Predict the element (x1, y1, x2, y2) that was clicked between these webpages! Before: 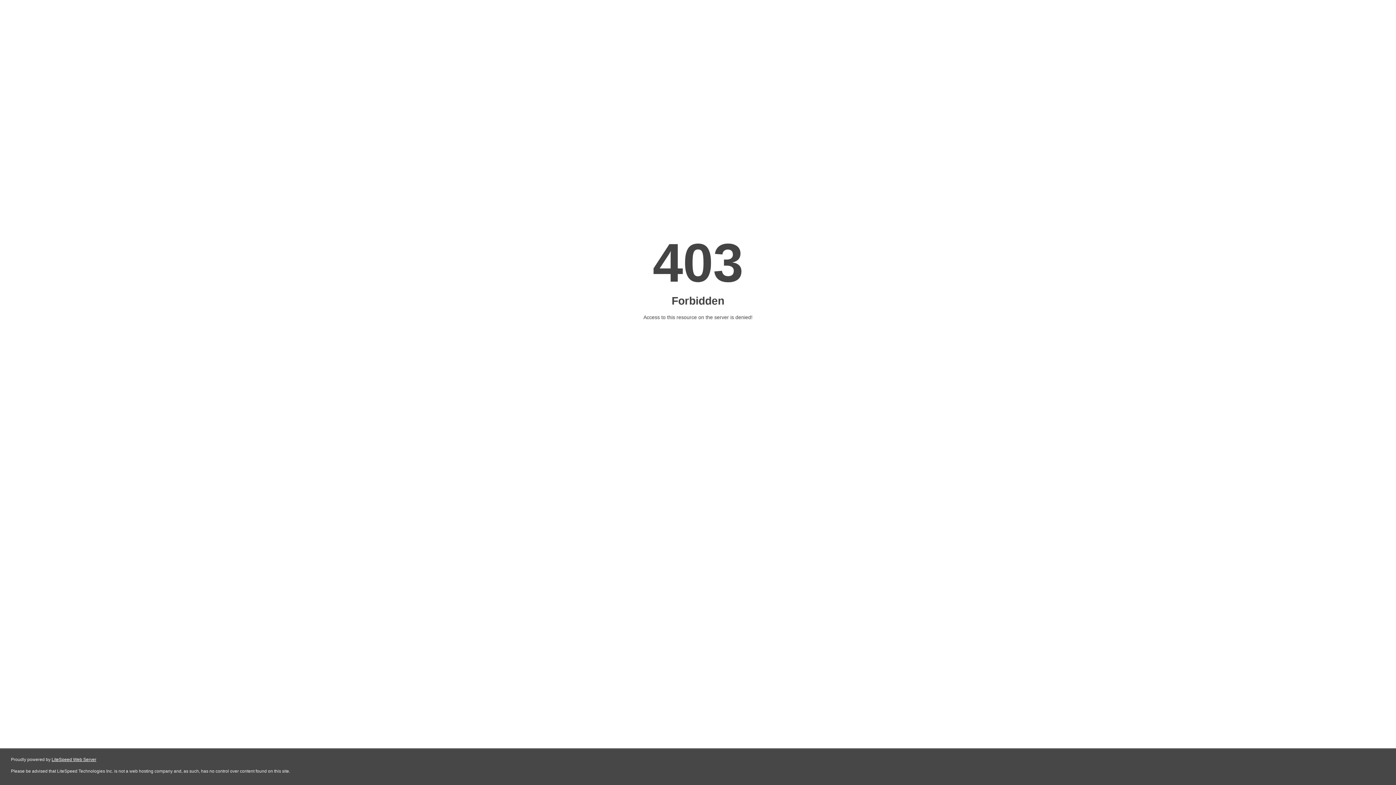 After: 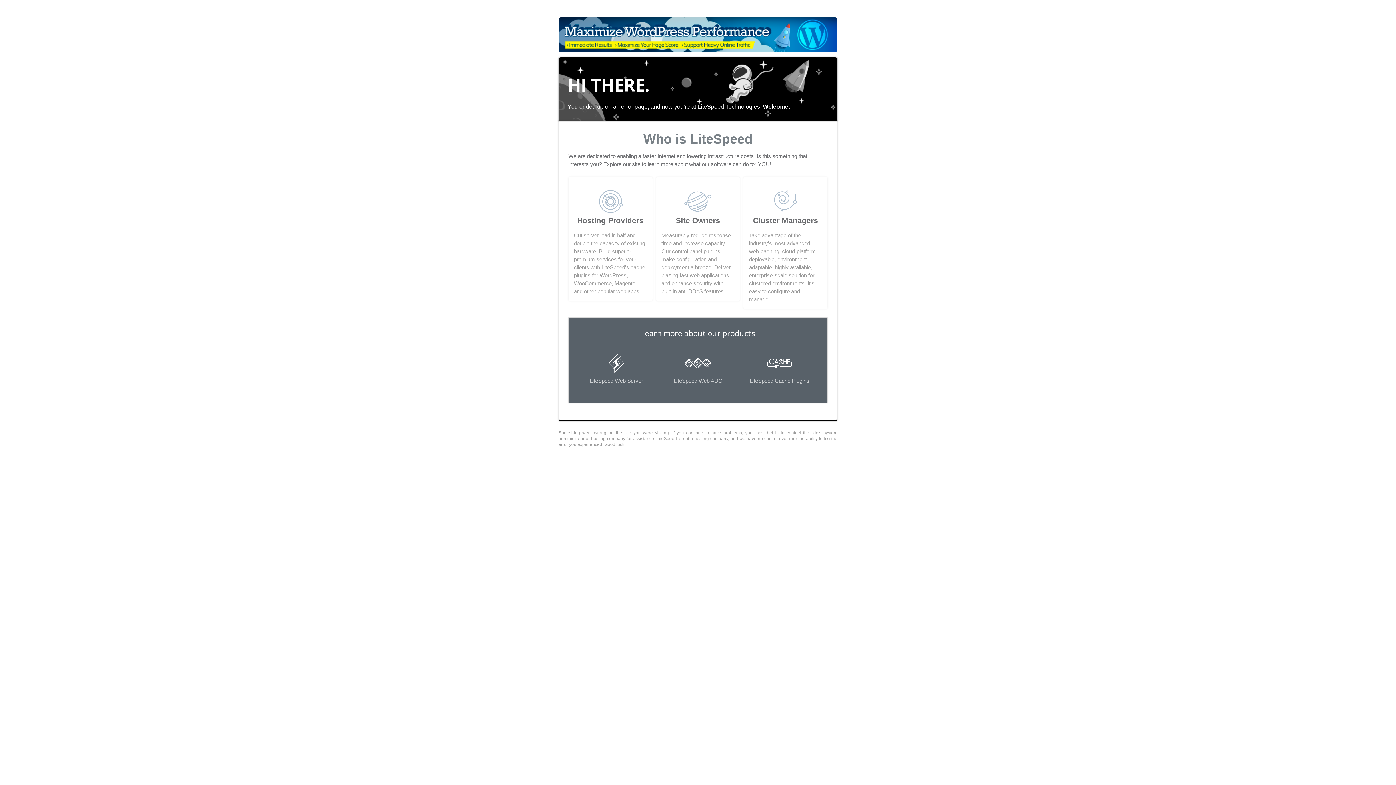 Action: bbox: (51, 757, 96, 762) label: LiteSpeed Web Server